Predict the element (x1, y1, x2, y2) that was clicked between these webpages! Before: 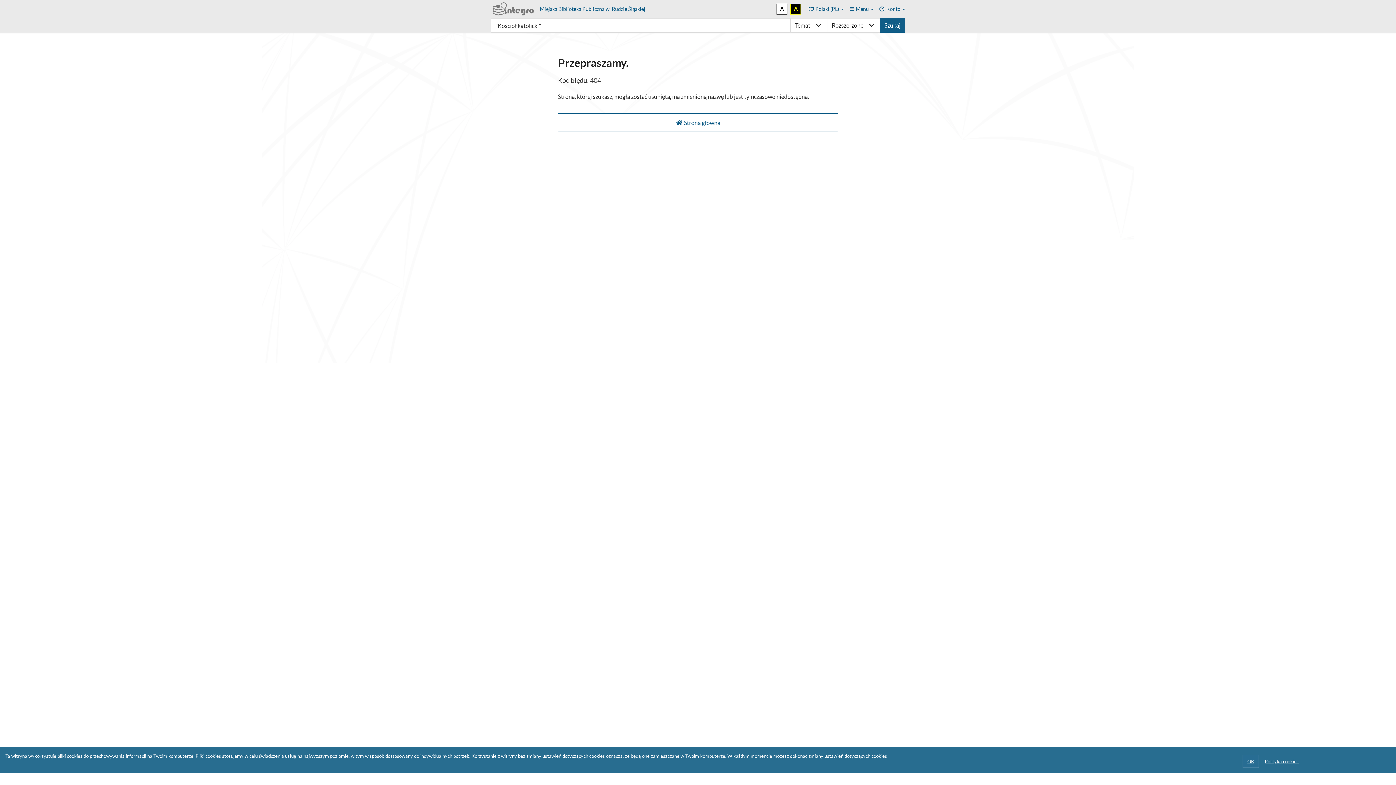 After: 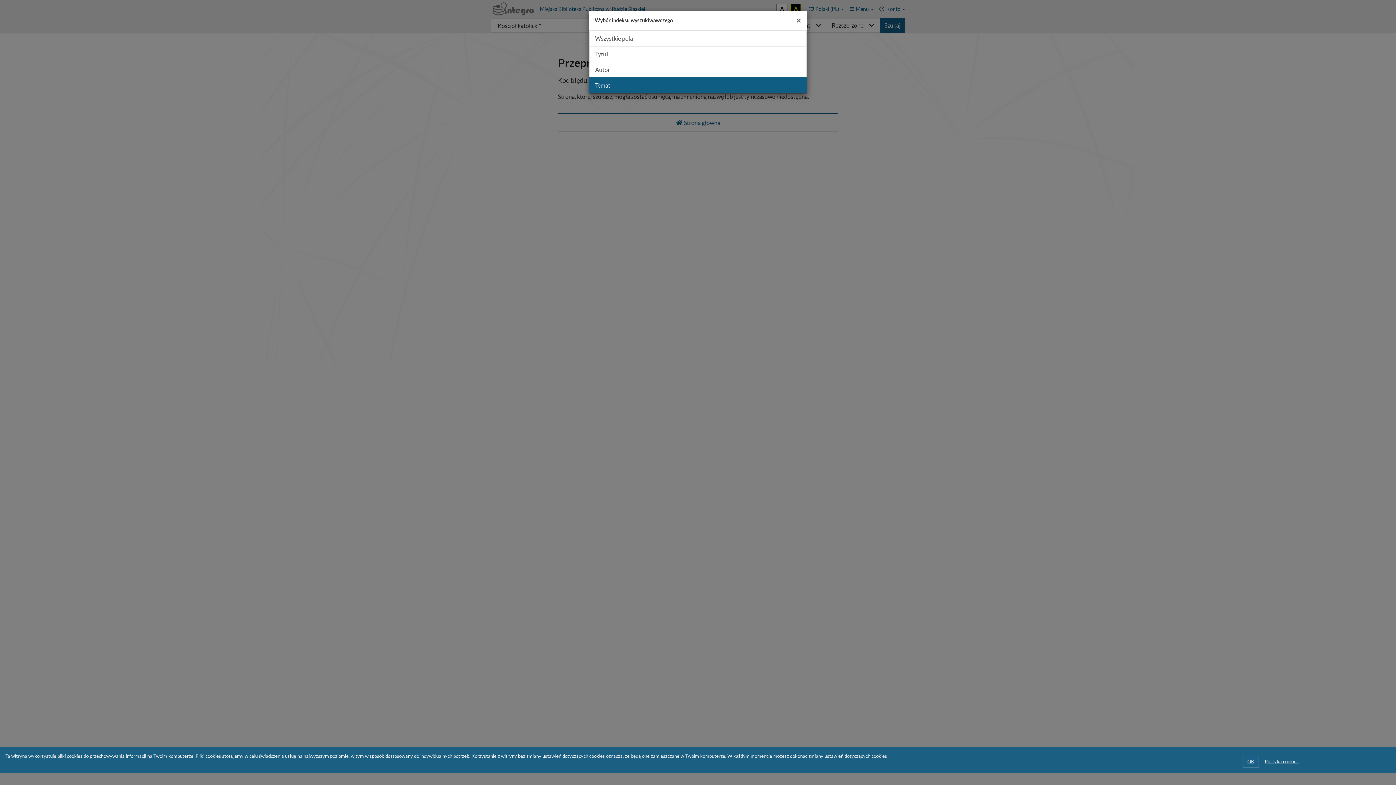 Action: label: Wybór indeksu wyszukiwawczego: Temat bbox: (790, 18, 827, 32)